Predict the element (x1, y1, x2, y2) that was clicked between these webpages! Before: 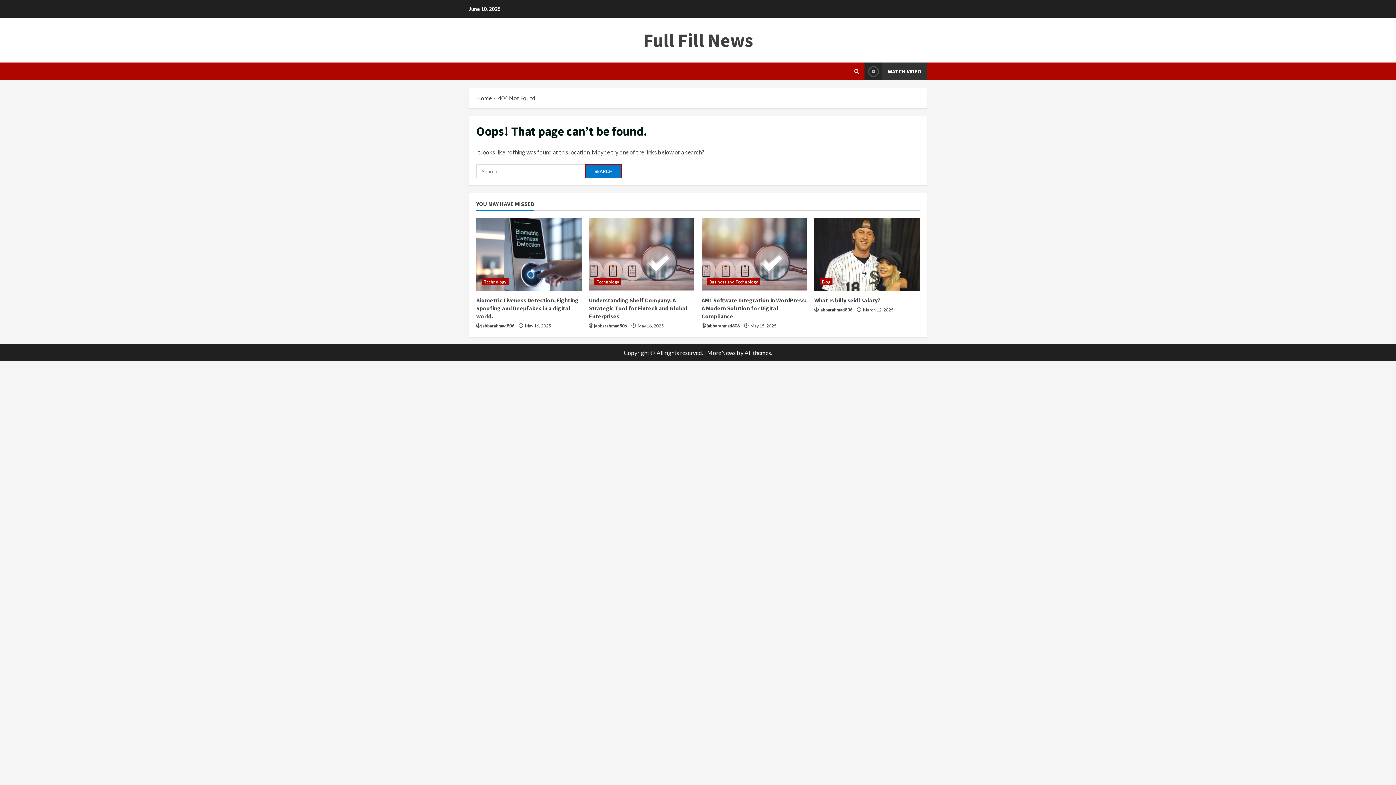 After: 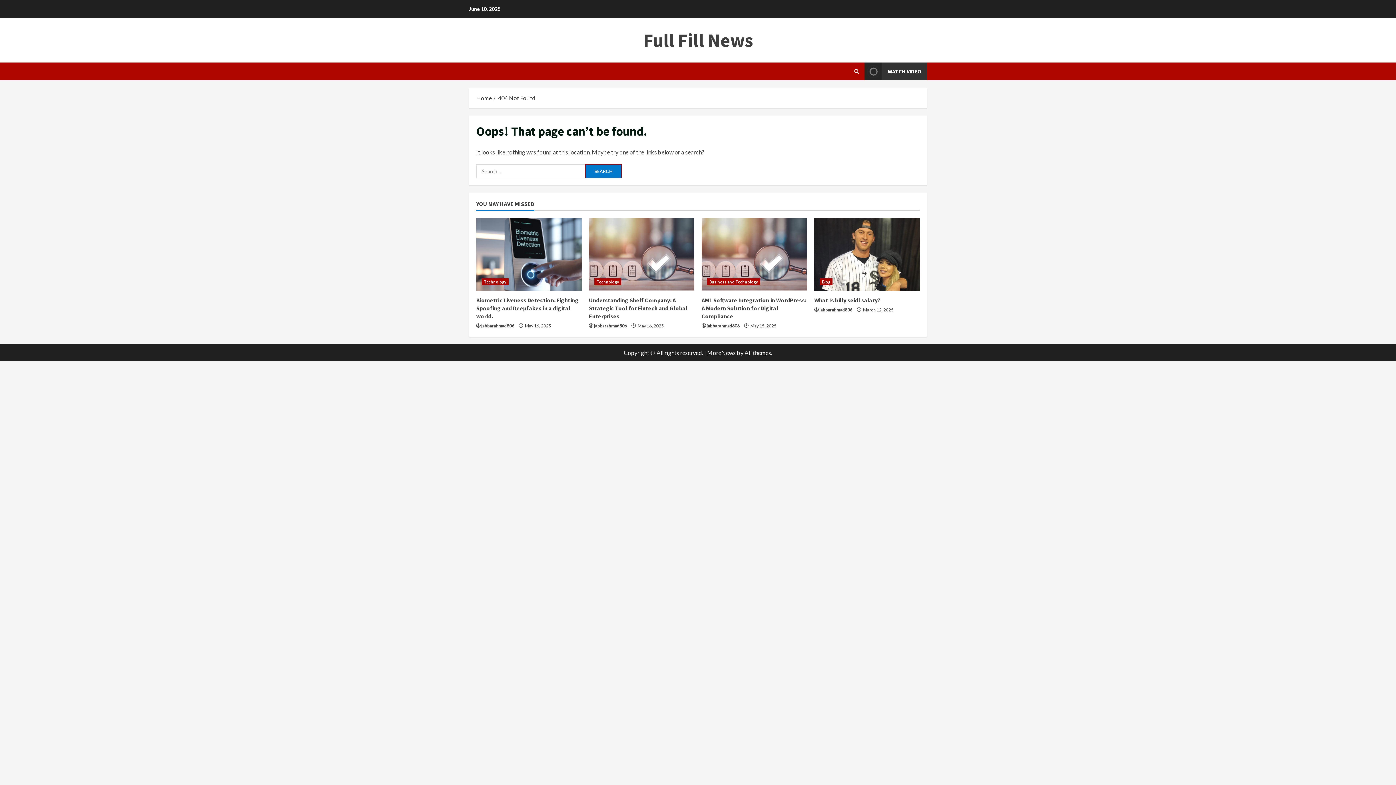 Action: label: View Watch Video bbox: (864, 62, 927, 80)